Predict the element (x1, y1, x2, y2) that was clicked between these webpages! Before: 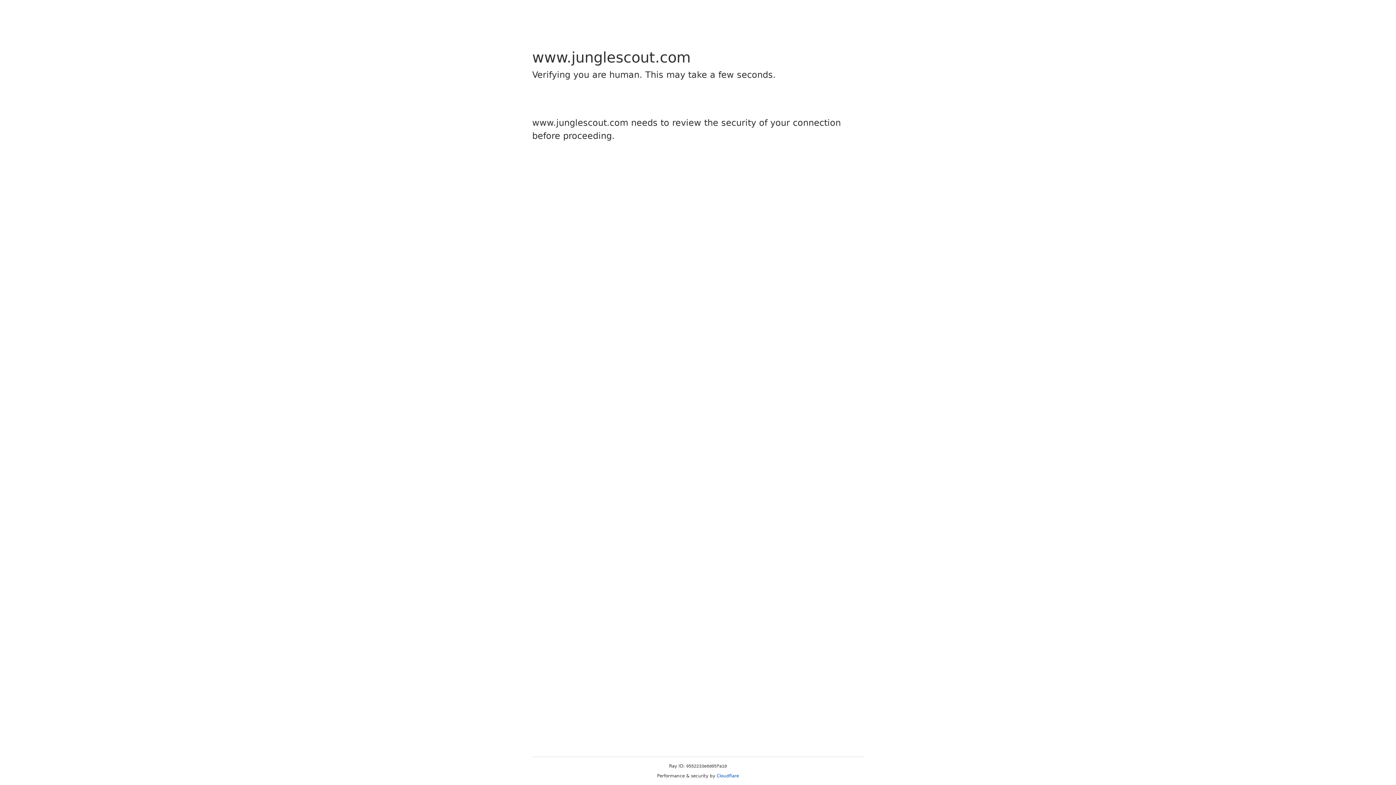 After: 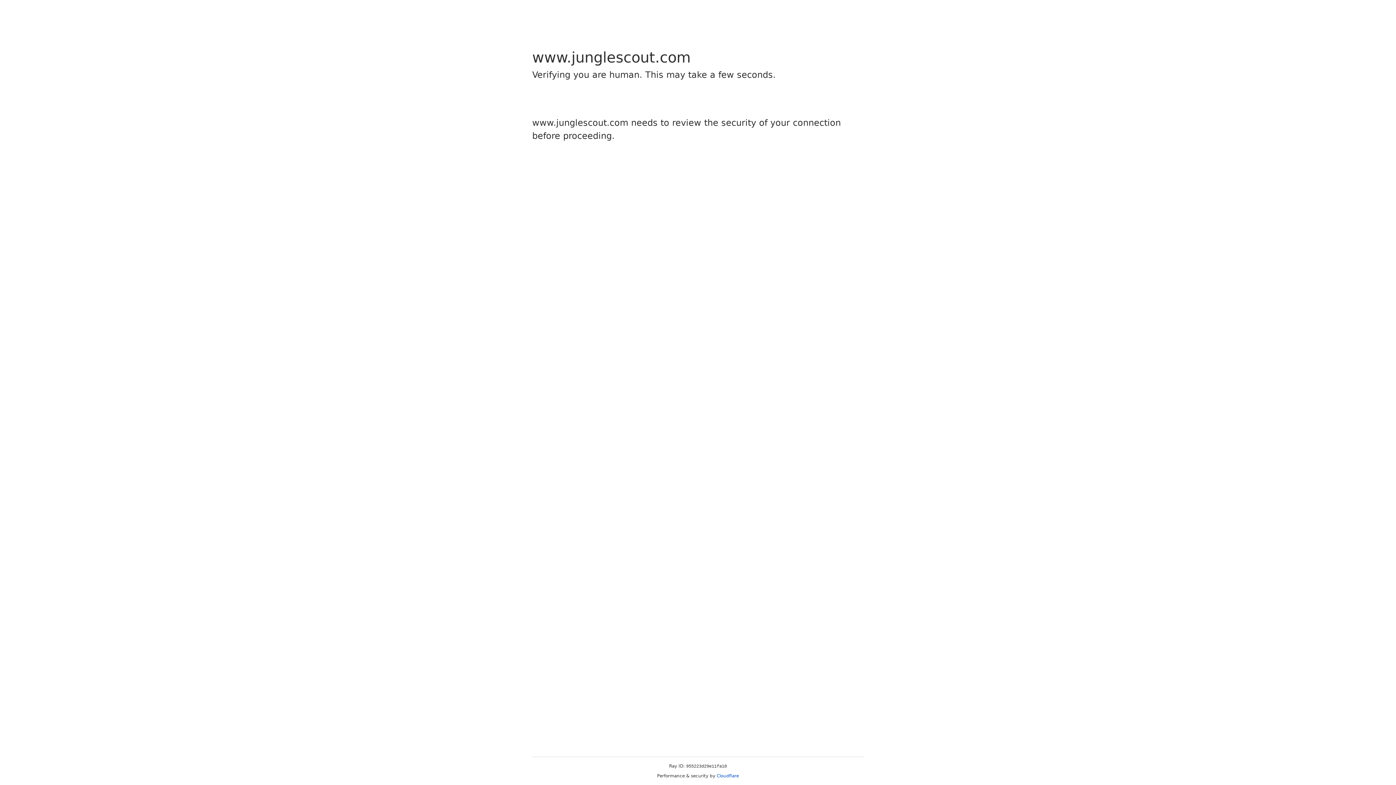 Action: bbox: (716, 773, 739, 778) label: Cloudflare